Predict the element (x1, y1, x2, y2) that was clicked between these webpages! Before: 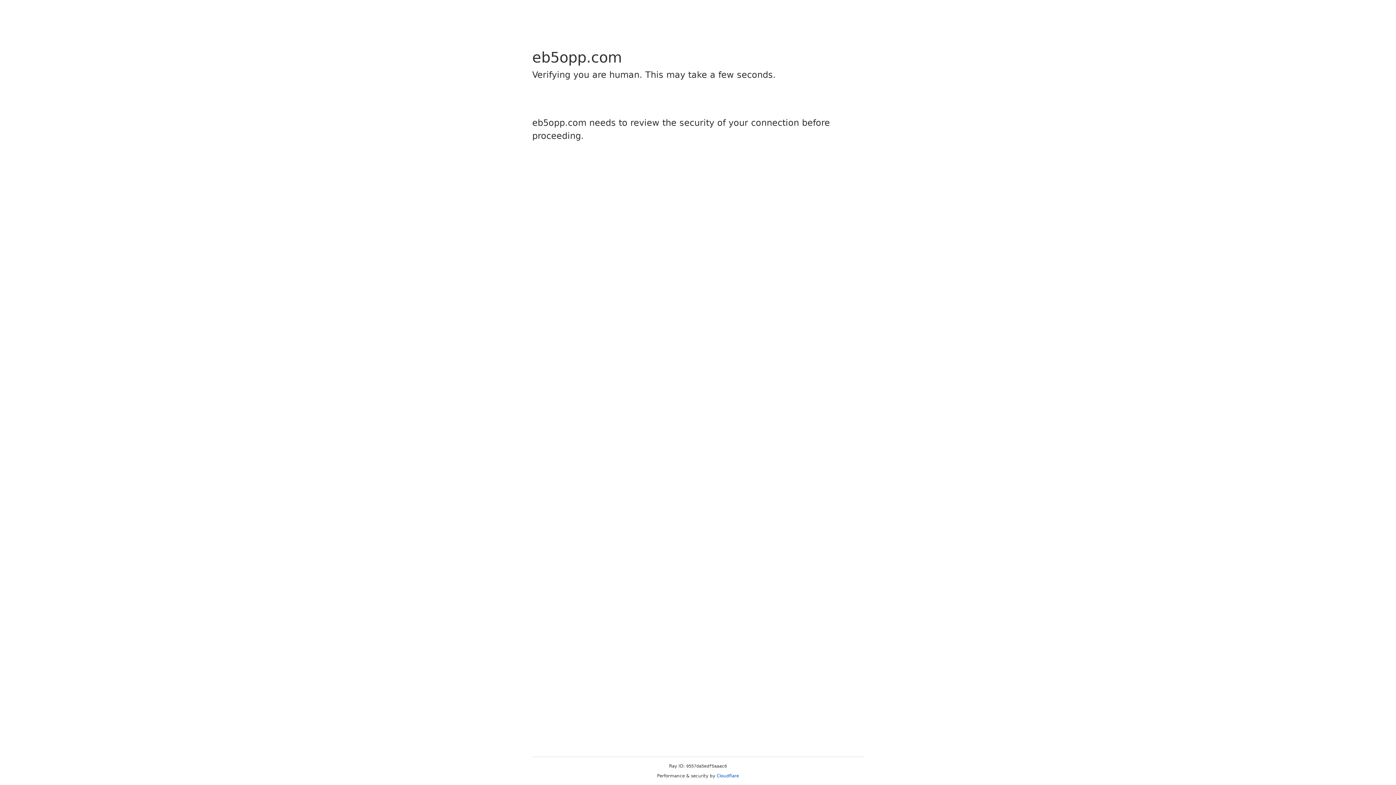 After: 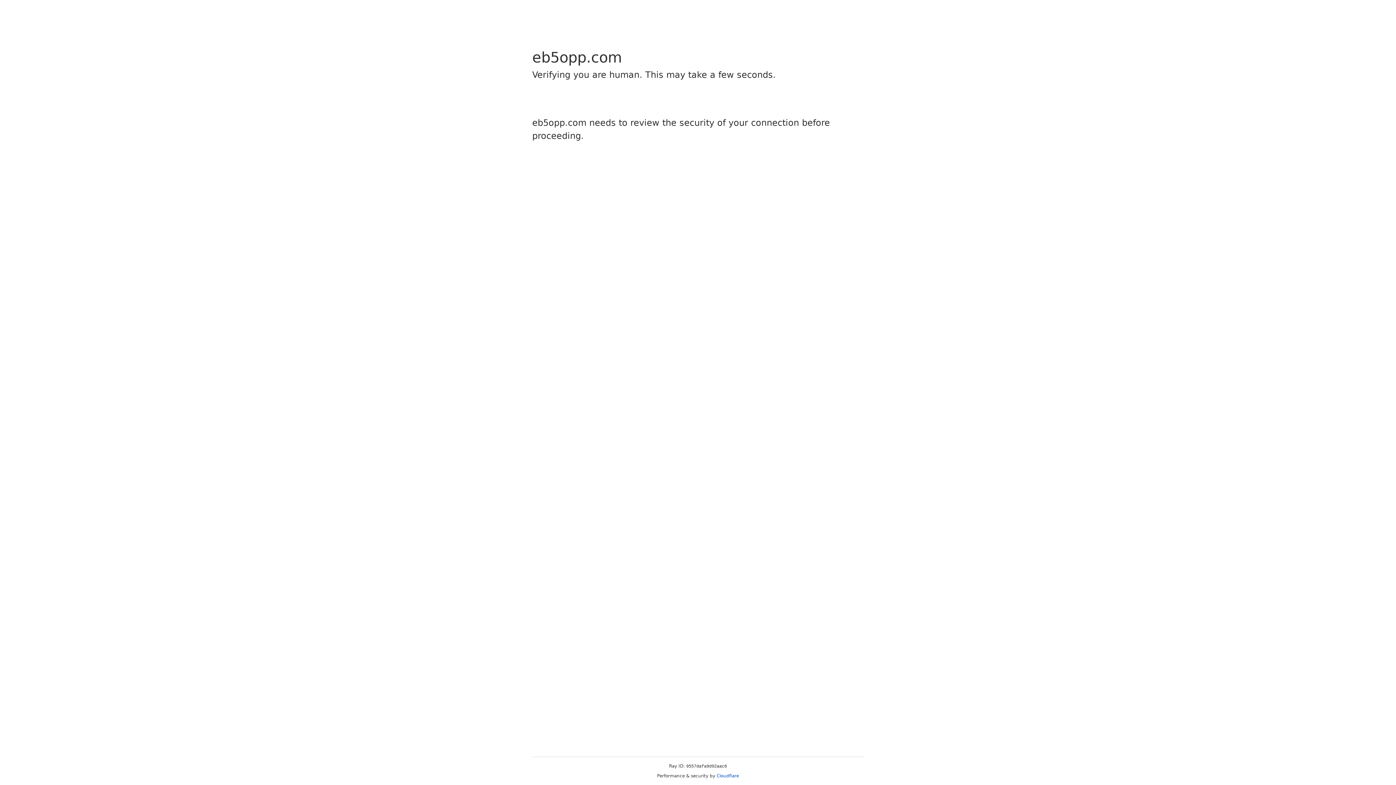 Action: bbox: (716, 773, 739, 778) label: Cloudflare